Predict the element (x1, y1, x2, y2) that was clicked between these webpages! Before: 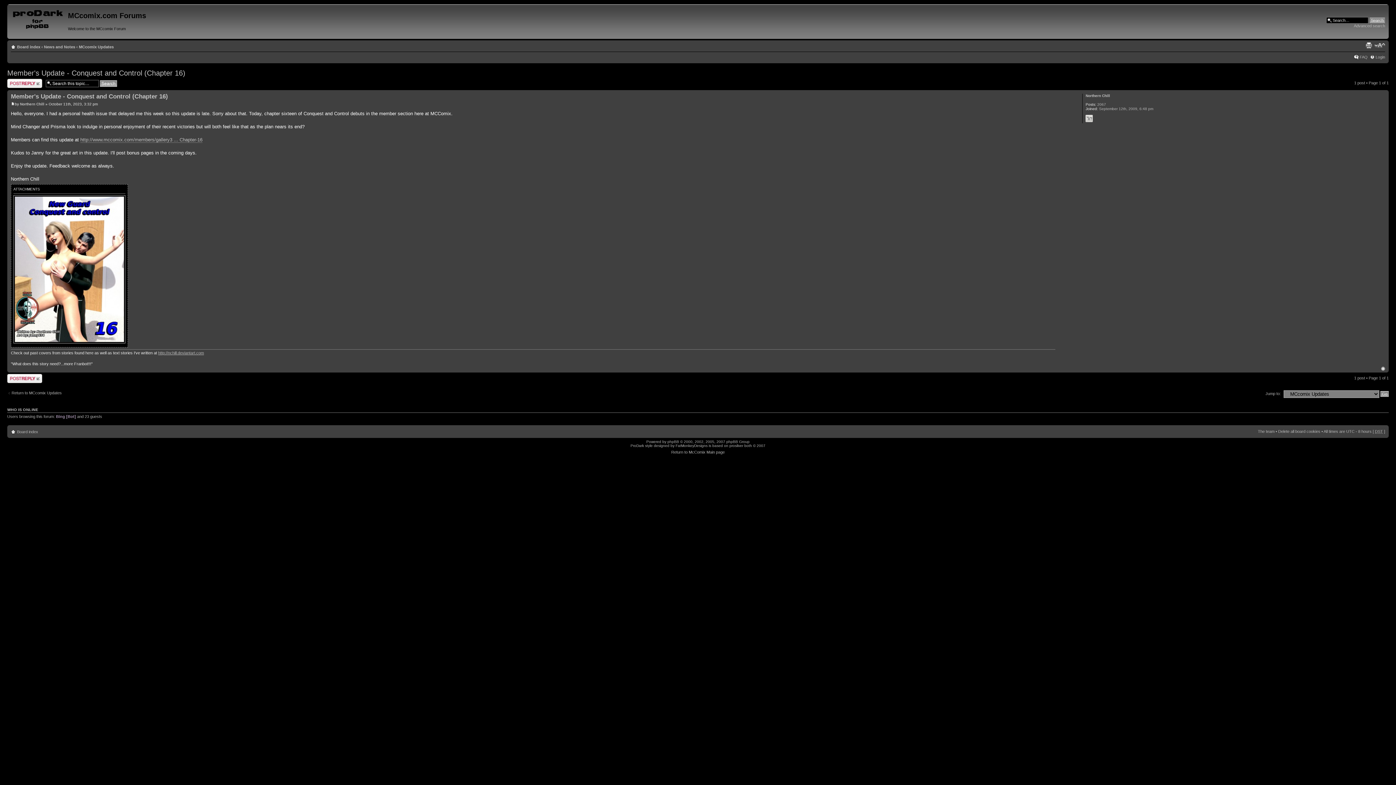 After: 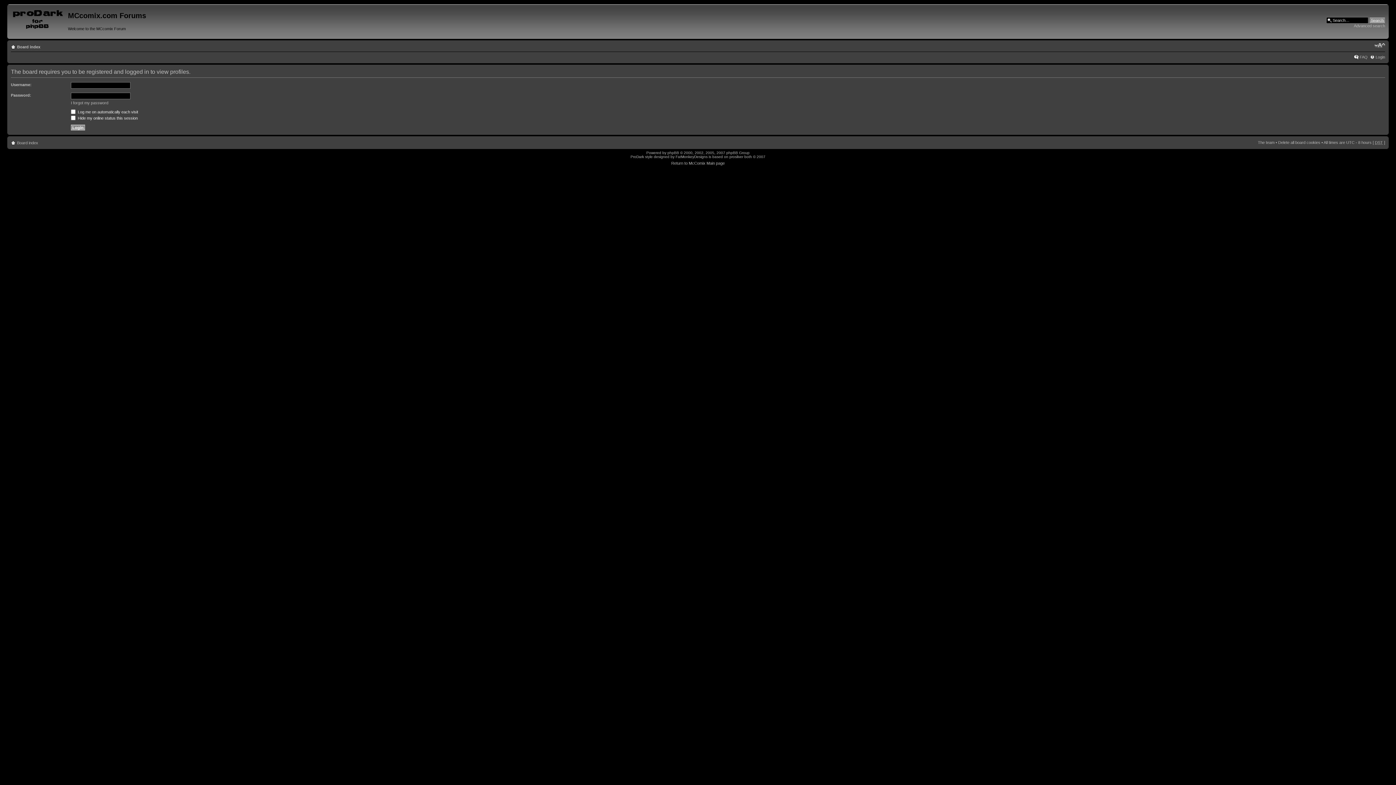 Action: label: Northern Chill bbox: (20, 102, 44, 106)